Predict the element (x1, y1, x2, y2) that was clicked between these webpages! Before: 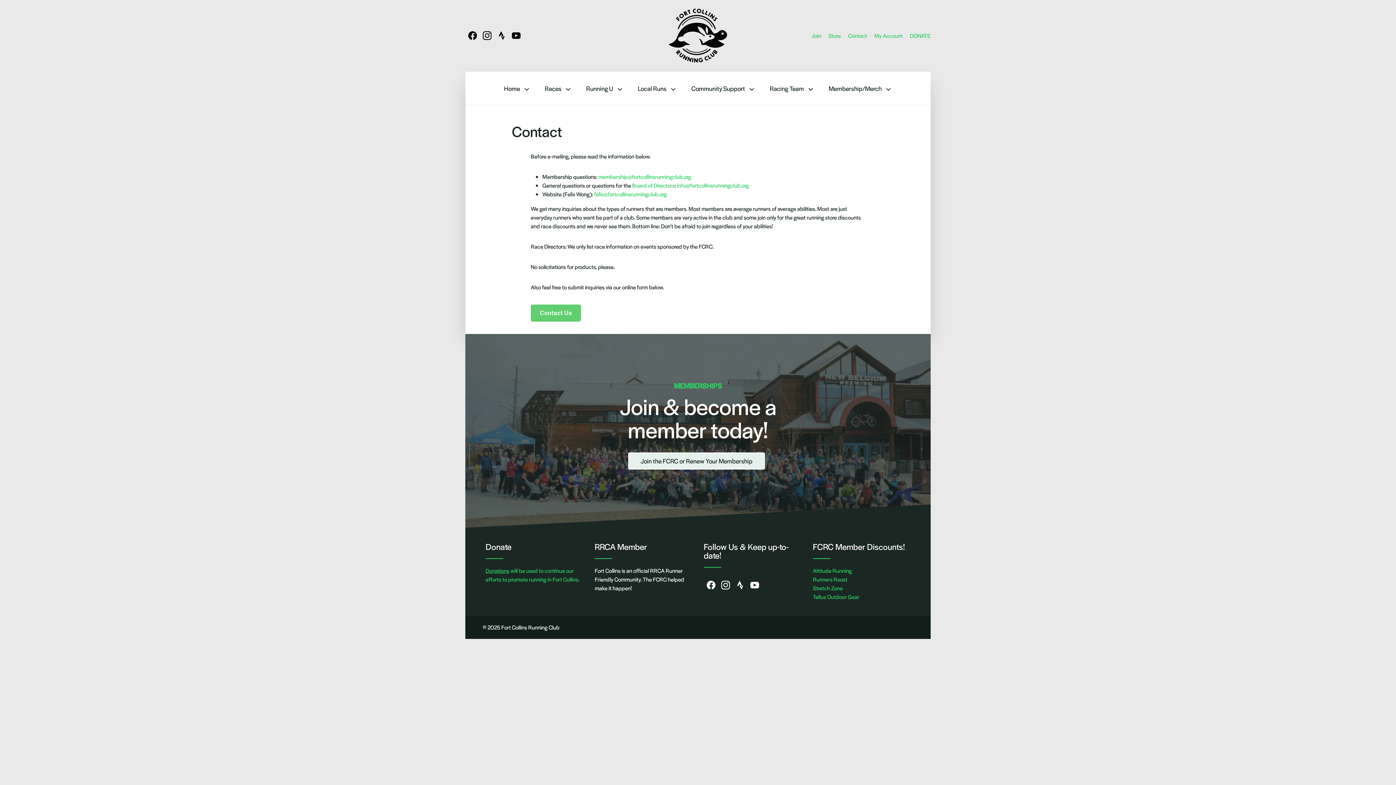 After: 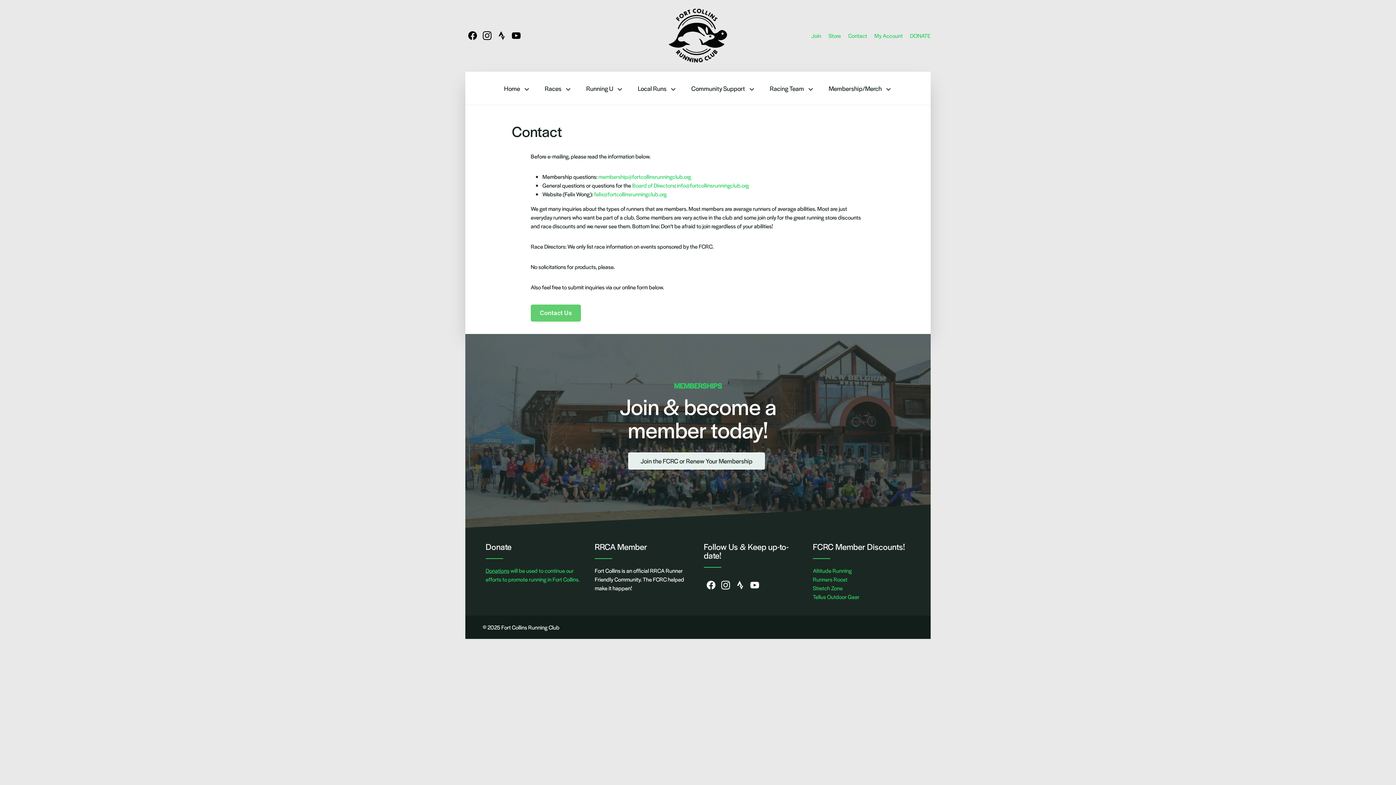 Action: bbox: (494, 31, 509, 40)